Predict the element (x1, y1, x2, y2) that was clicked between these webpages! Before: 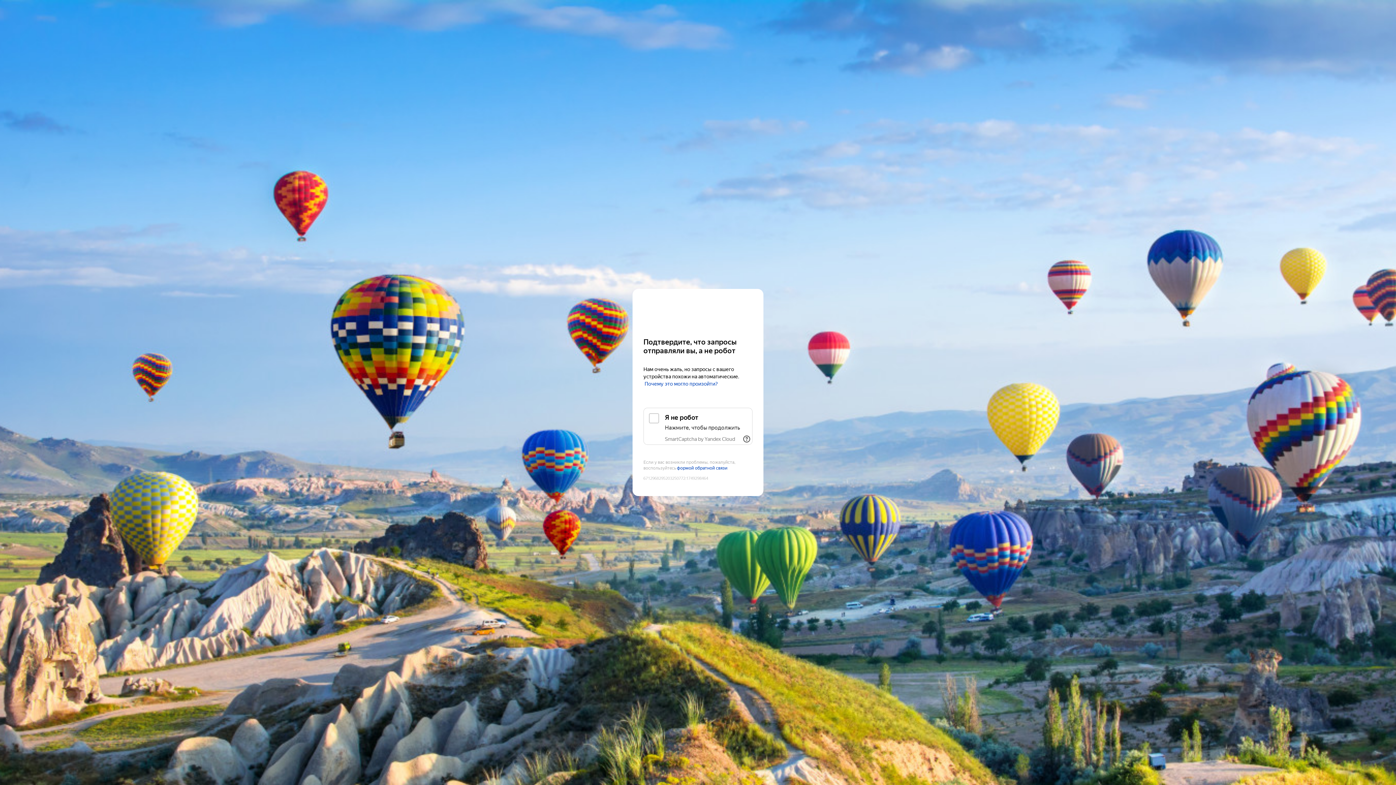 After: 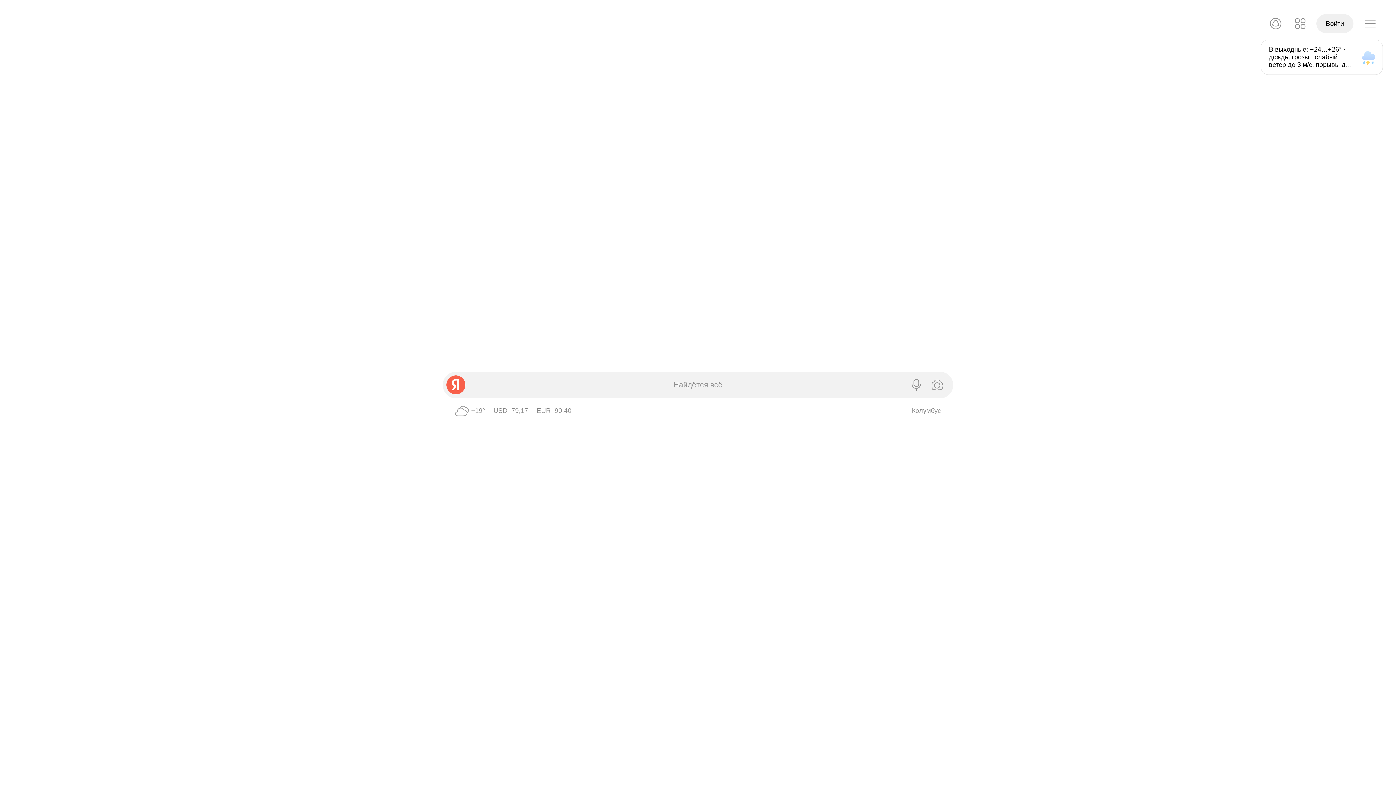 Action: bbox: (643, 303, 752, 316) label: Yandex